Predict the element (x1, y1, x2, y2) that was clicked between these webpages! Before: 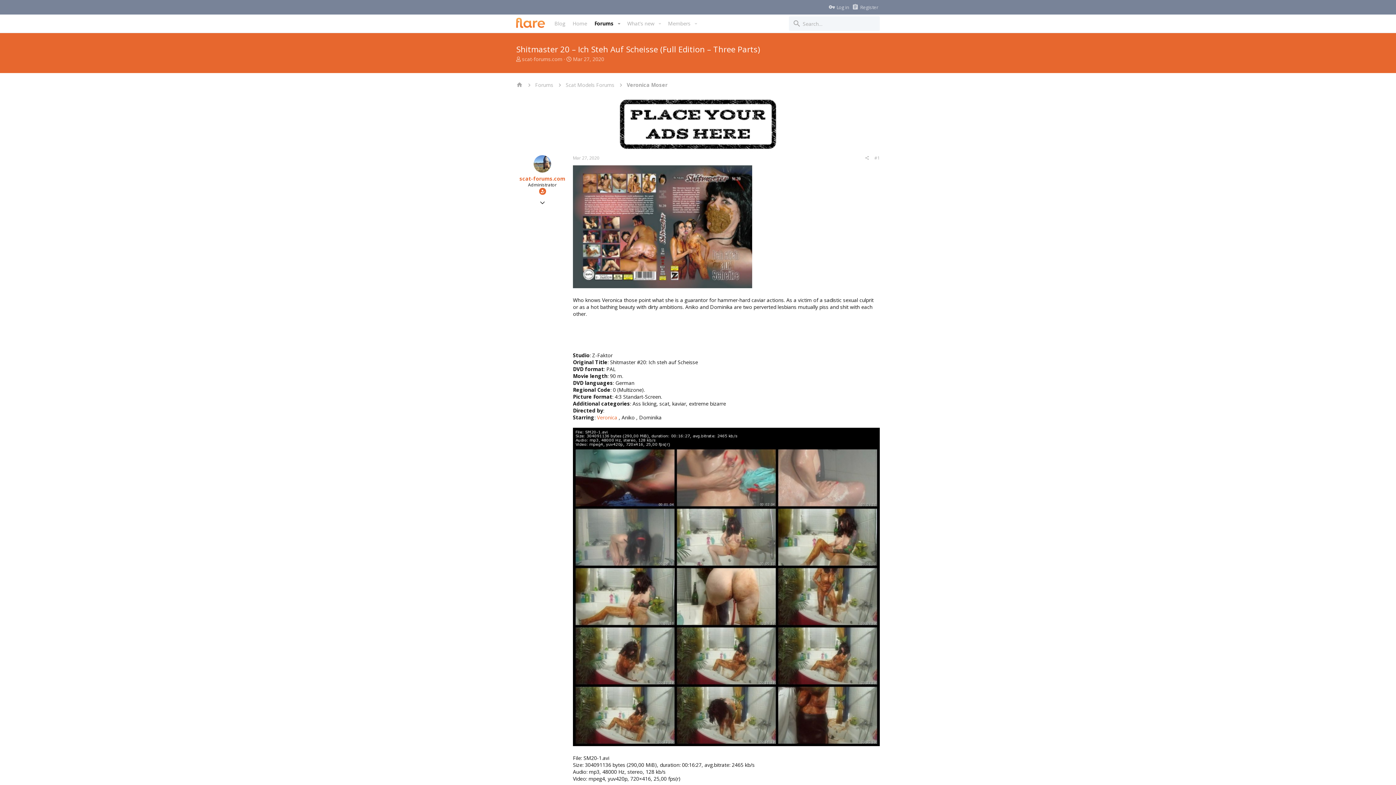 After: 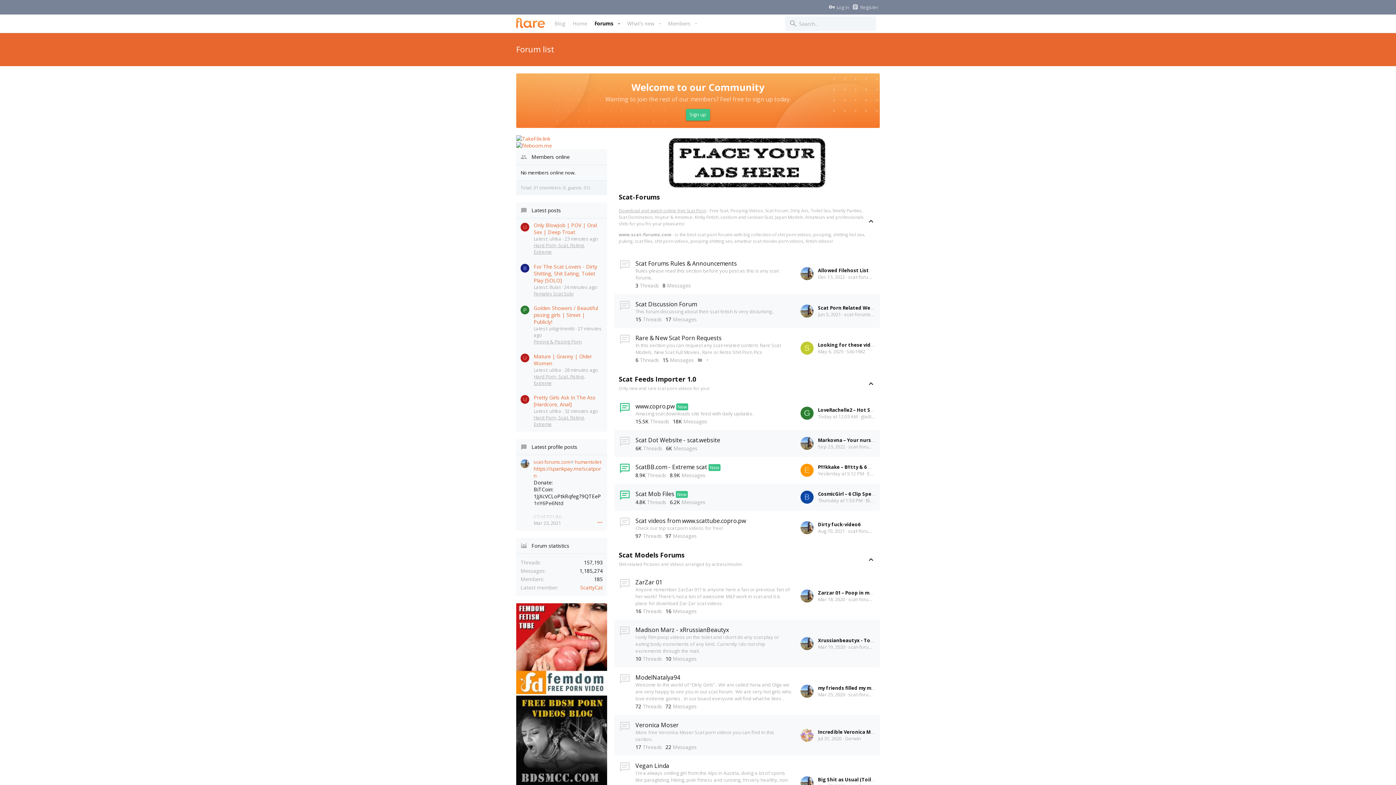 Action: bbox: (516, 17, 545, 29)